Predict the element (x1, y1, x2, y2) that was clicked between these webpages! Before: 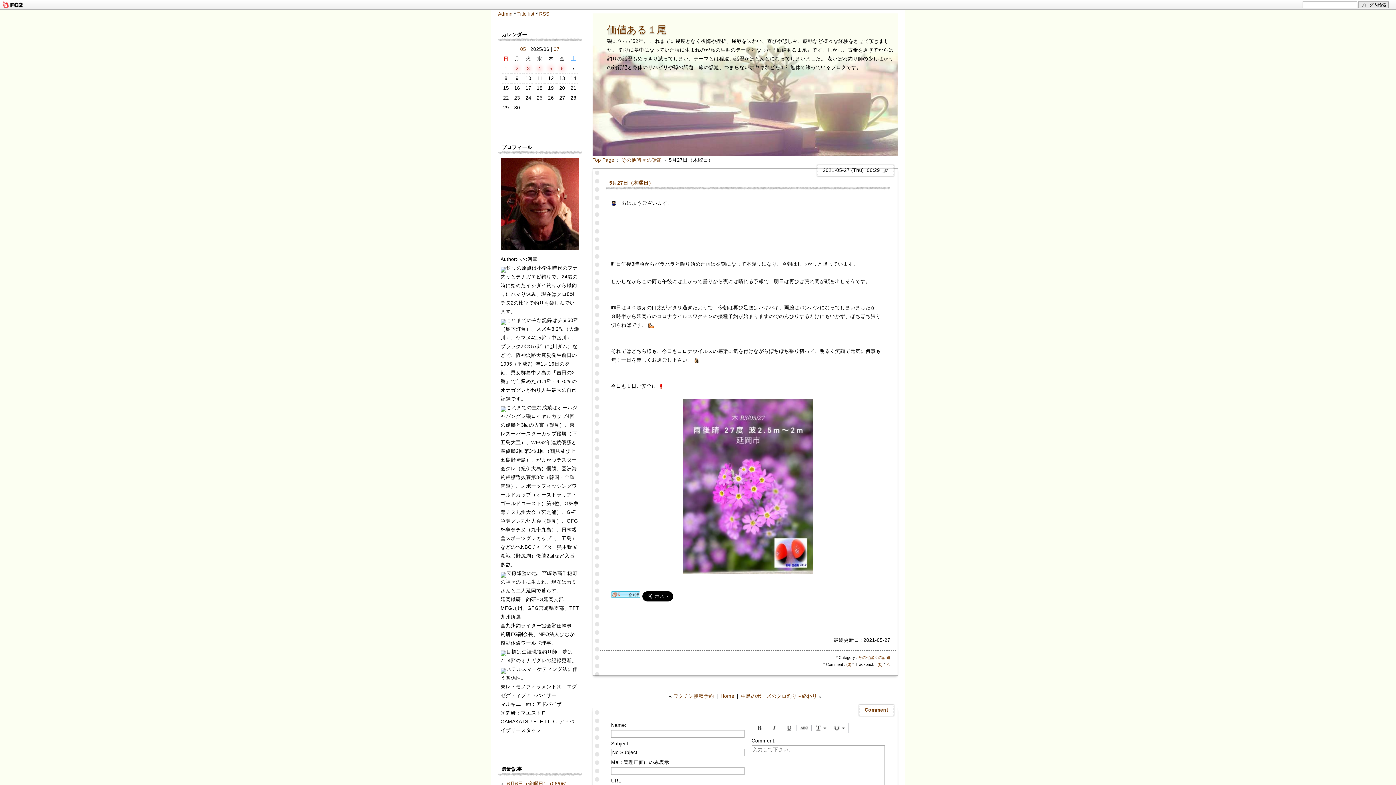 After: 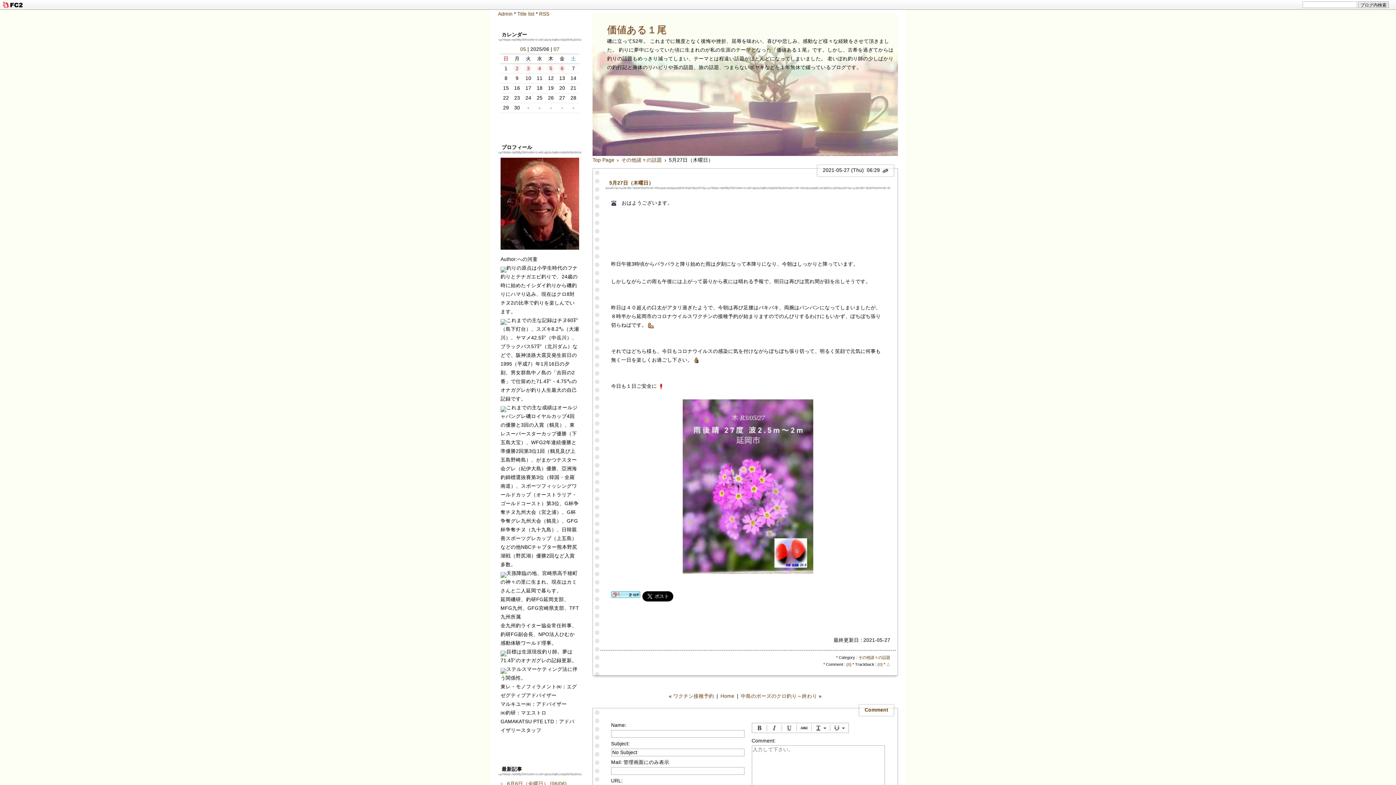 Action: bbox: (682, 566, 813, 572)